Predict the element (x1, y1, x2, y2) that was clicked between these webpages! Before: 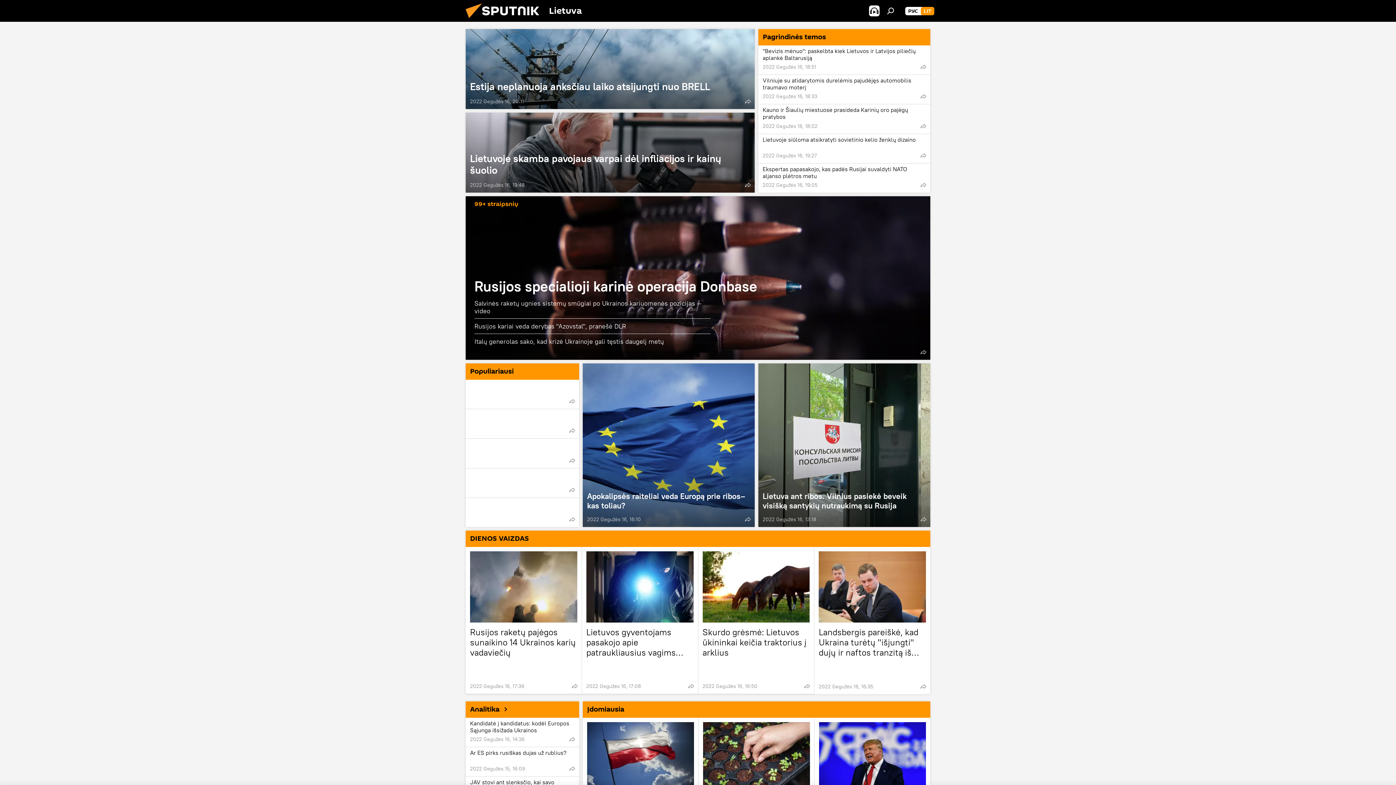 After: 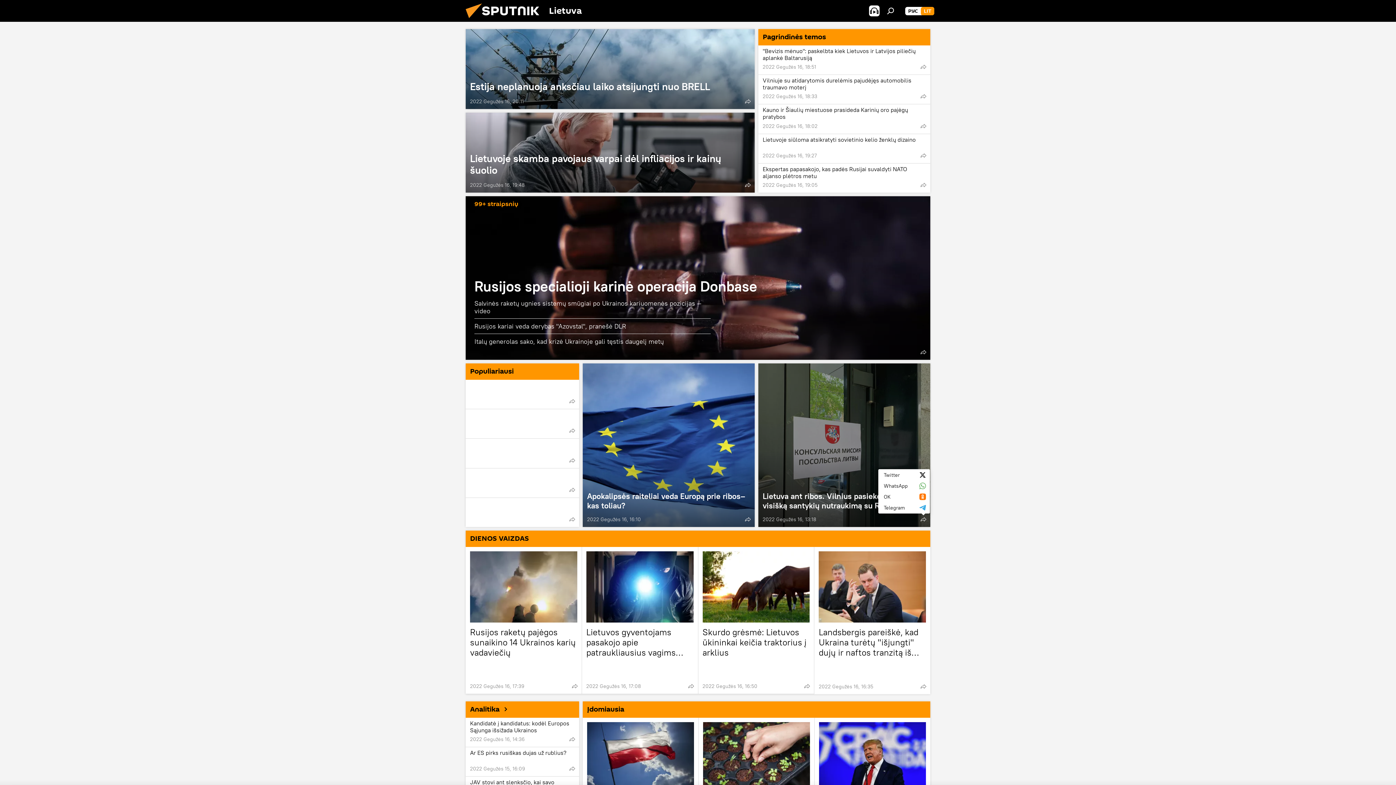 Action: bbox: (918, 514, 928, 524)